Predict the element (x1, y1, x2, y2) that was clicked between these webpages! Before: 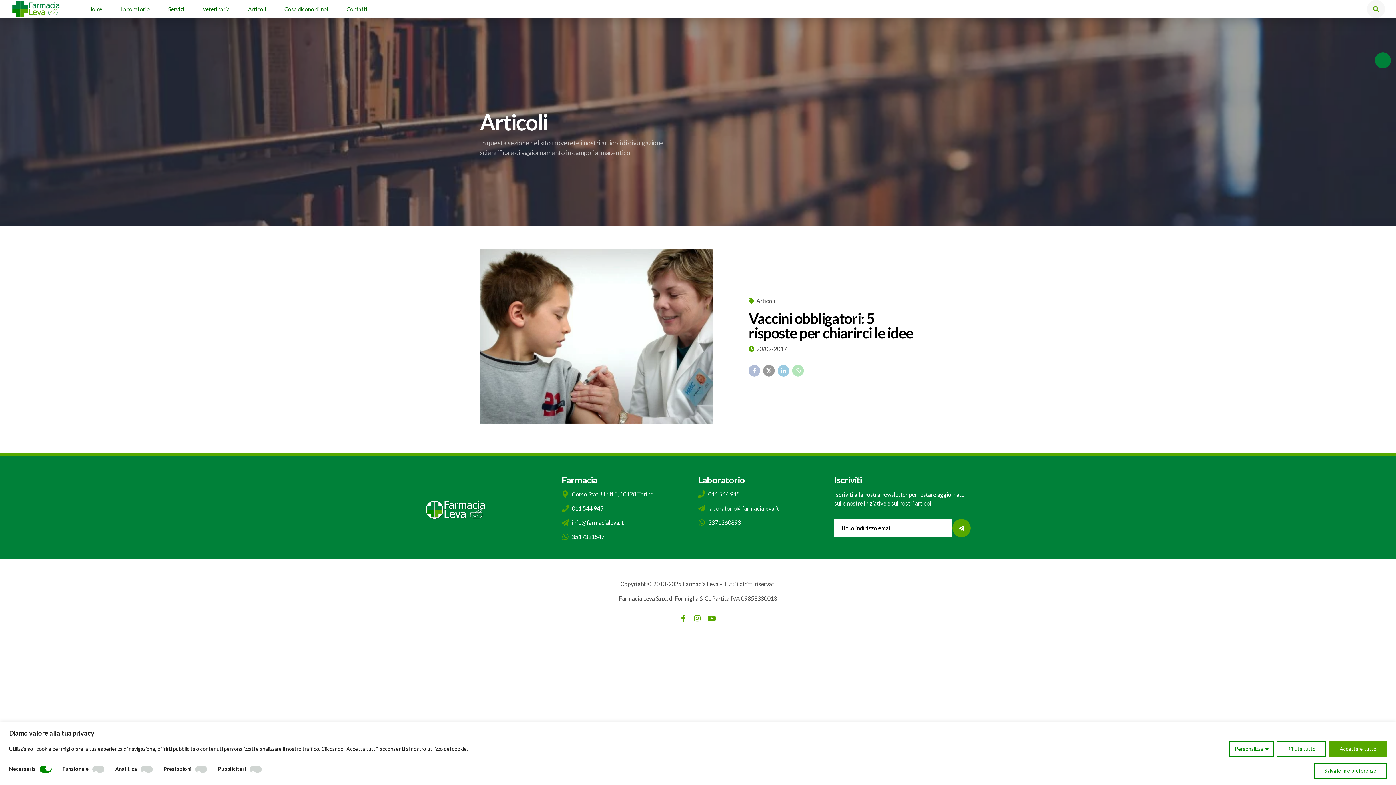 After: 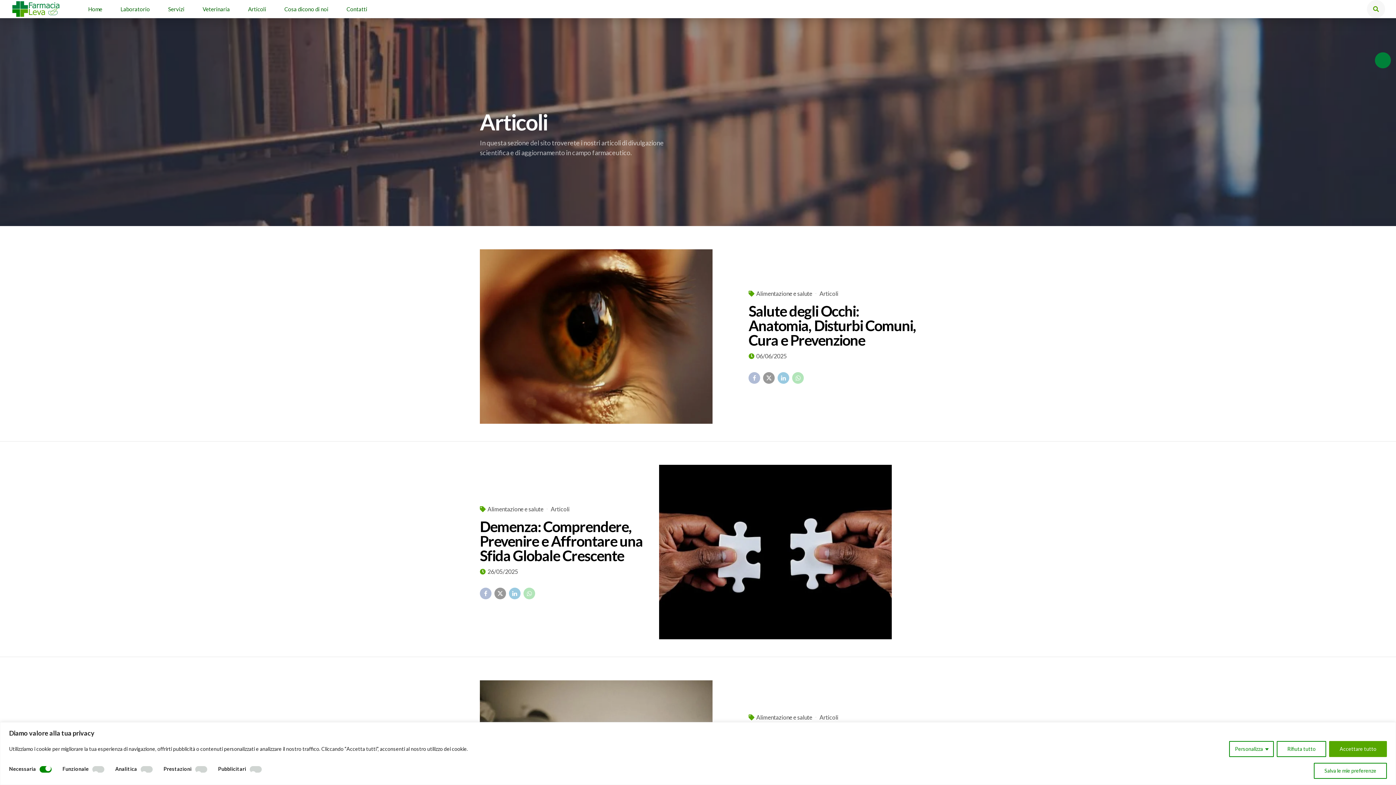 Action: label: Articoli bbox: (756, 296, 775, 305)